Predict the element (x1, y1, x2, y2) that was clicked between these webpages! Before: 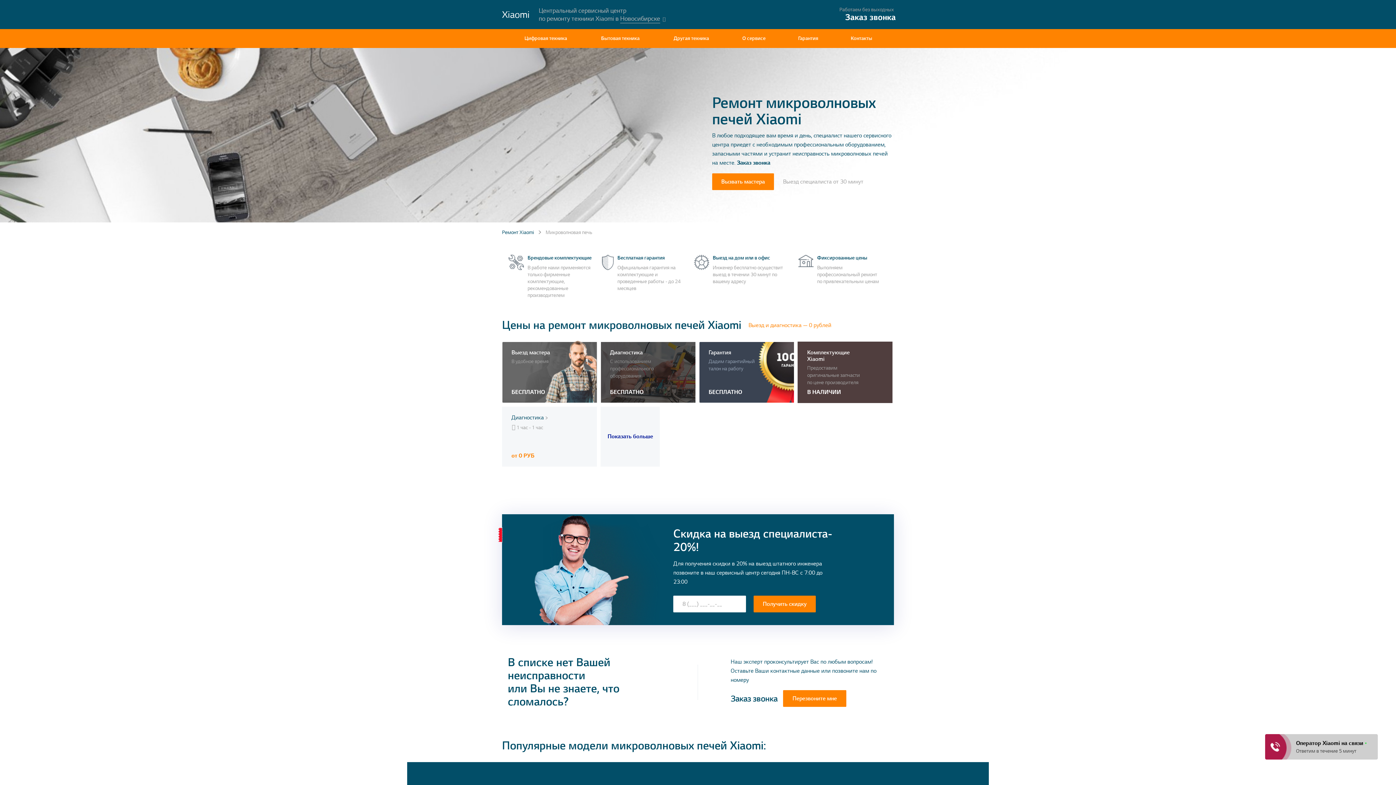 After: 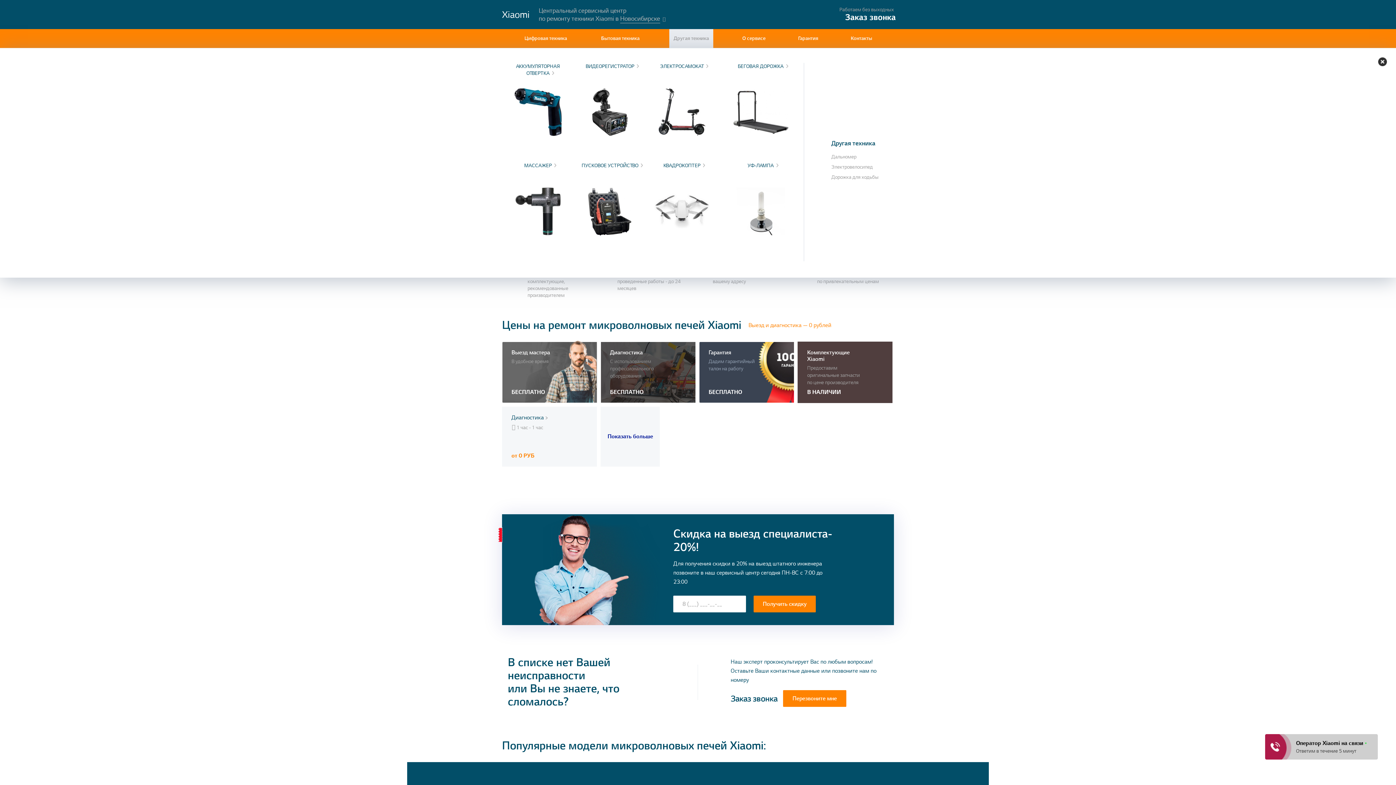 Action: bbox: (669, 29, 713, 48) label: Другая техника